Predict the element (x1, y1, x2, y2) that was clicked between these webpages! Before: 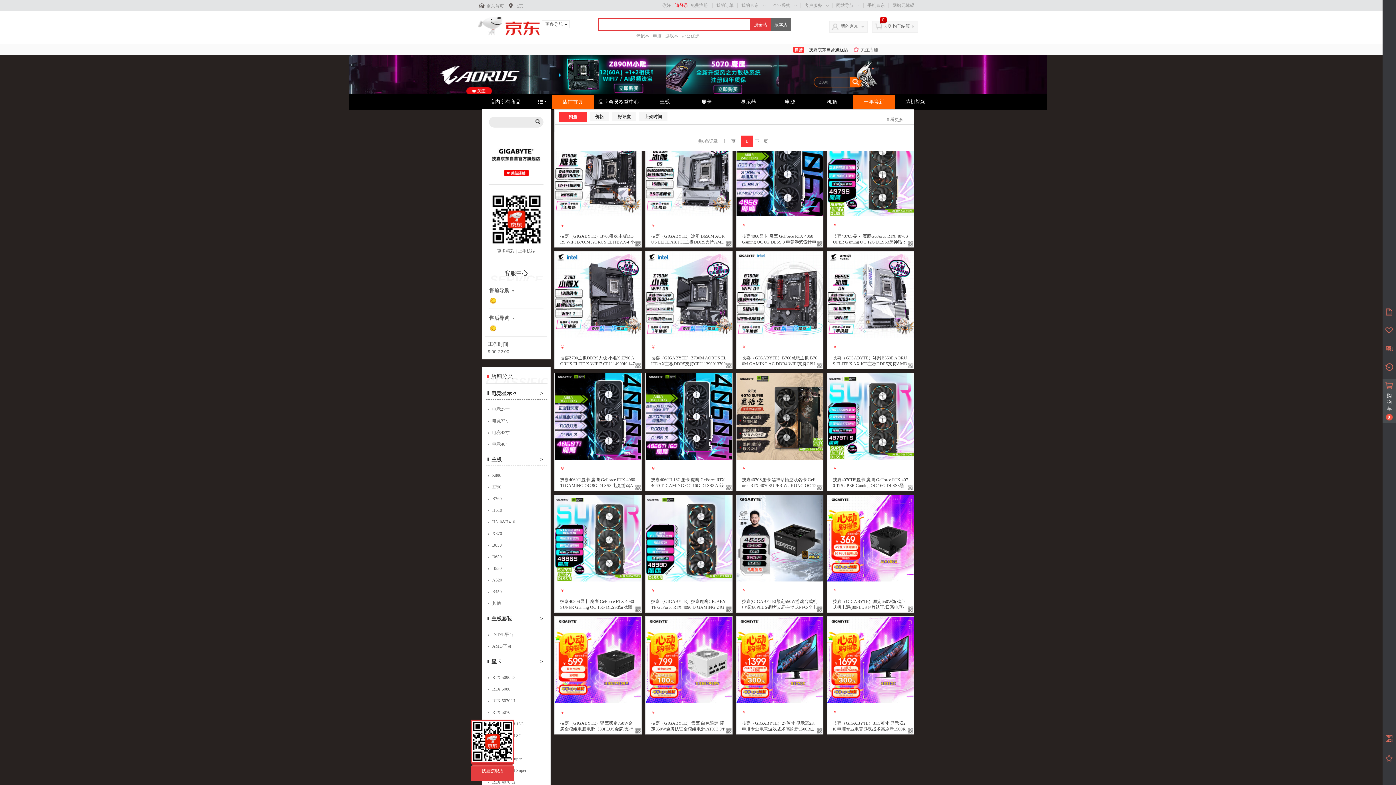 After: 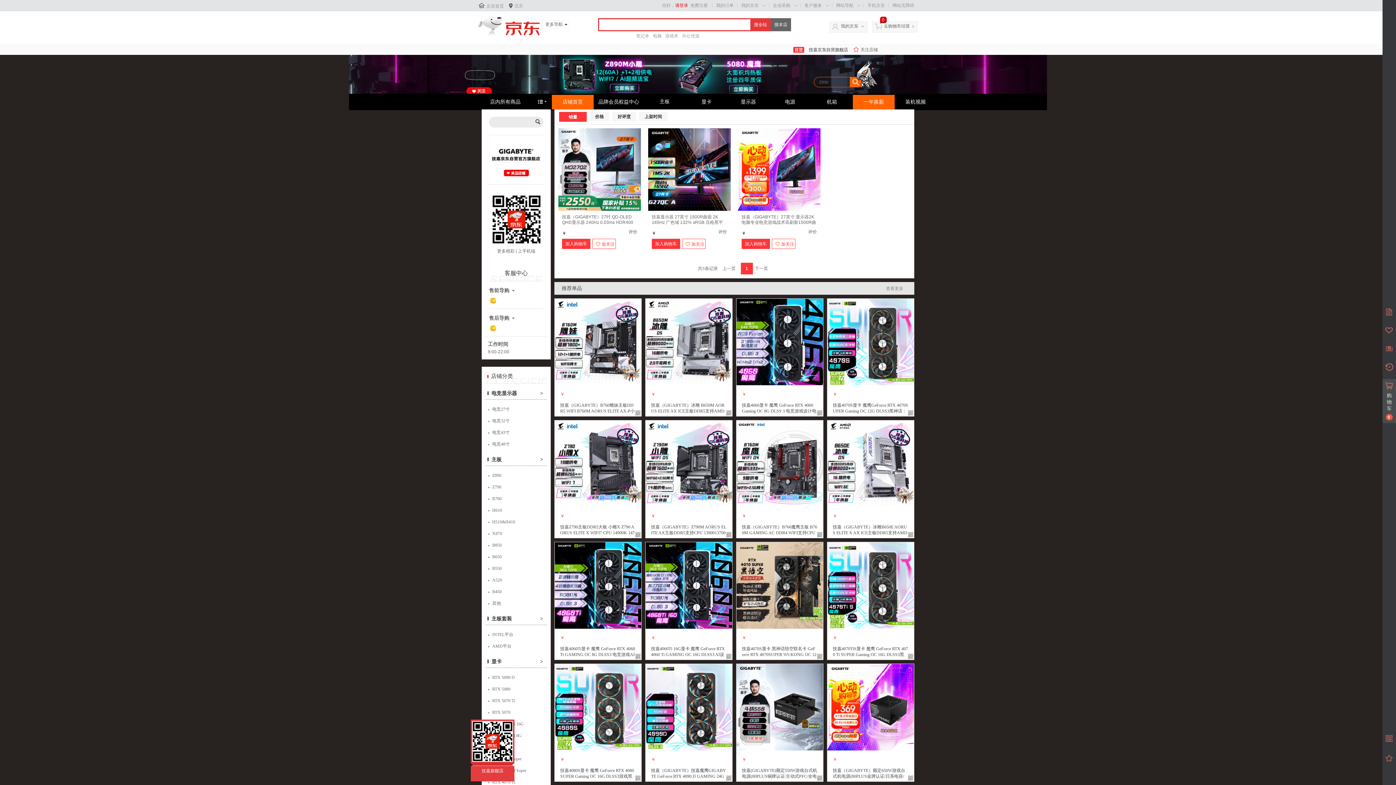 Action: label: 电竞27寸 bbox: (485, 403, 546, 415)